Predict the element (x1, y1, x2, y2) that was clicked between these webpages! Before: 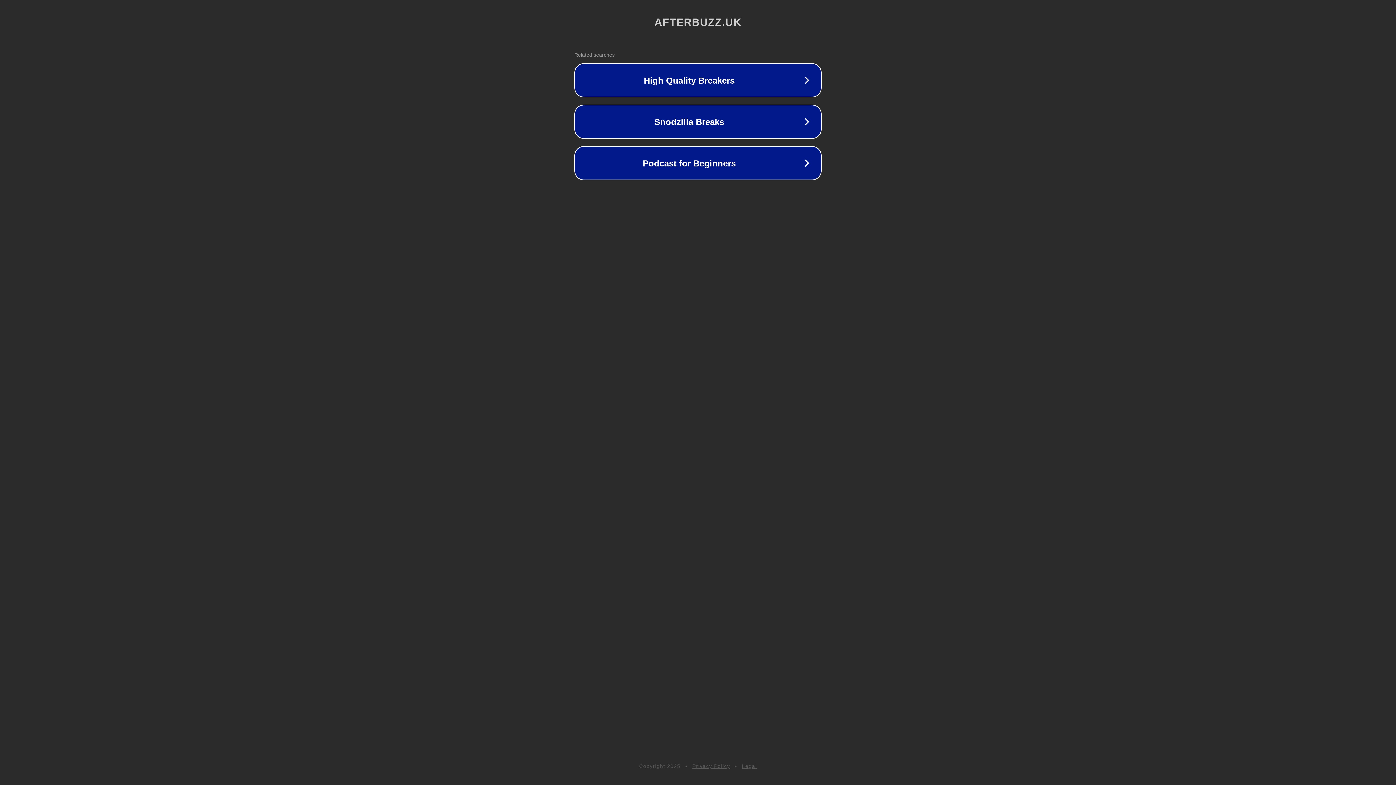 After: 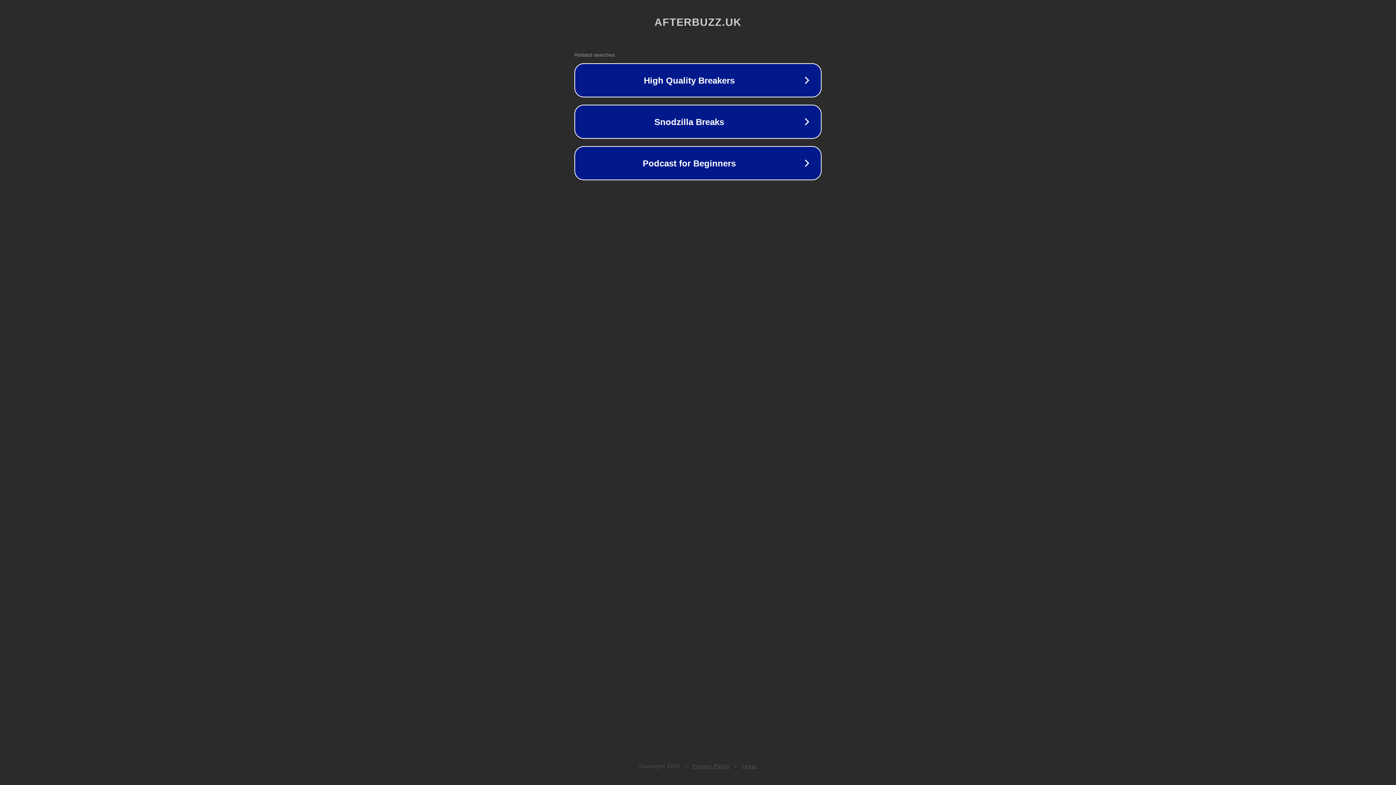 Action: label: Privacy Policy bbox: (692, 763, 730, 769)